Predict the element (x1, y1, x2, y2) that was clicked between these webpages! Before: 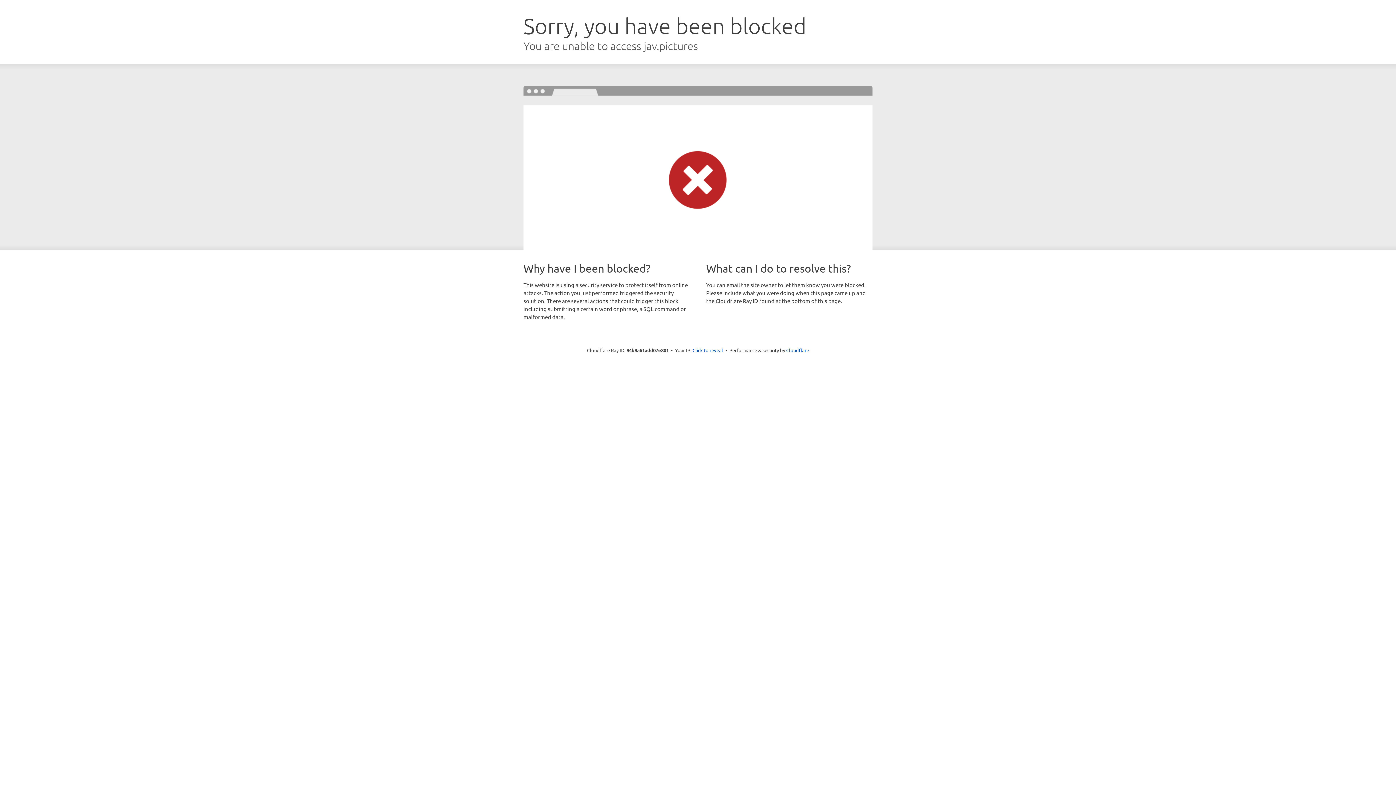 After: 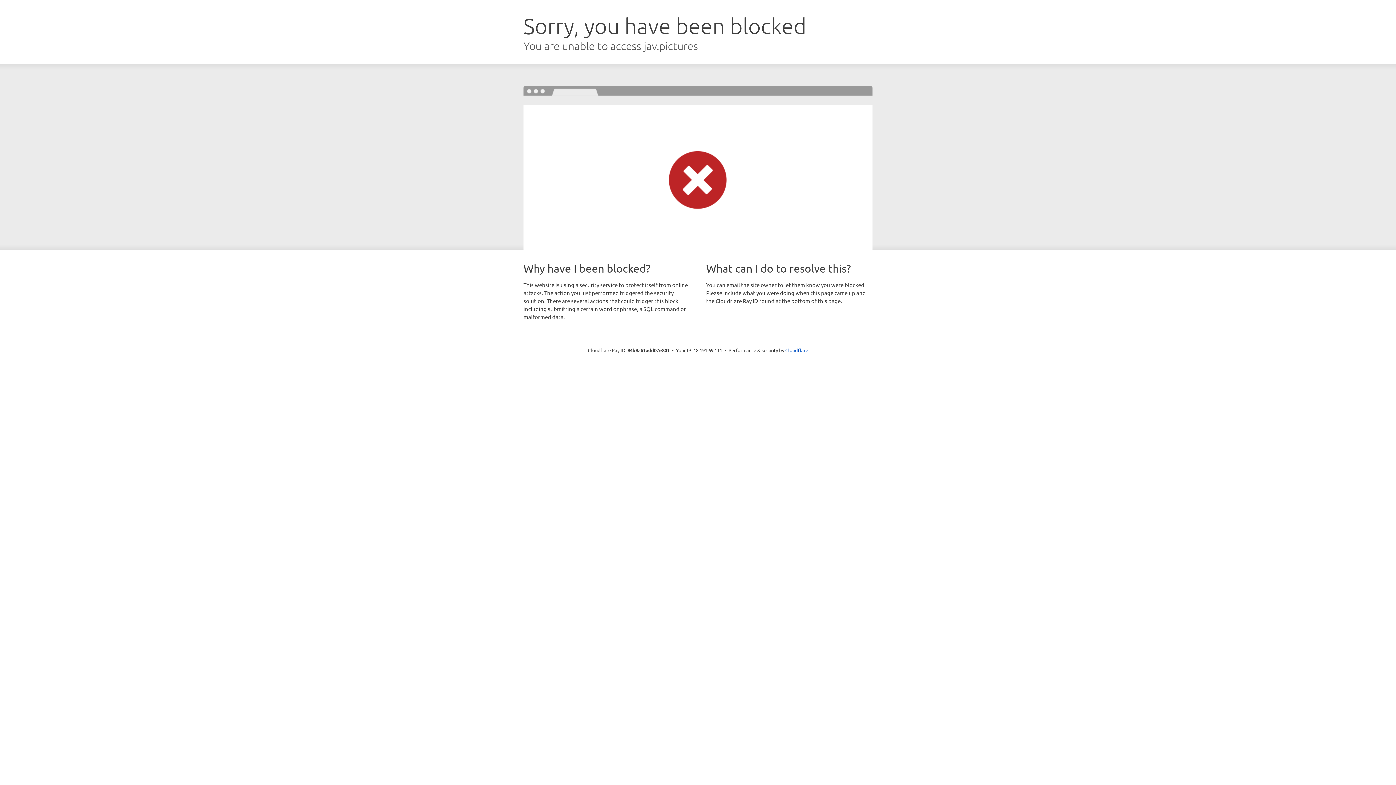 Action: label: Click to reveal bbox: (692, 346, 723, 353)